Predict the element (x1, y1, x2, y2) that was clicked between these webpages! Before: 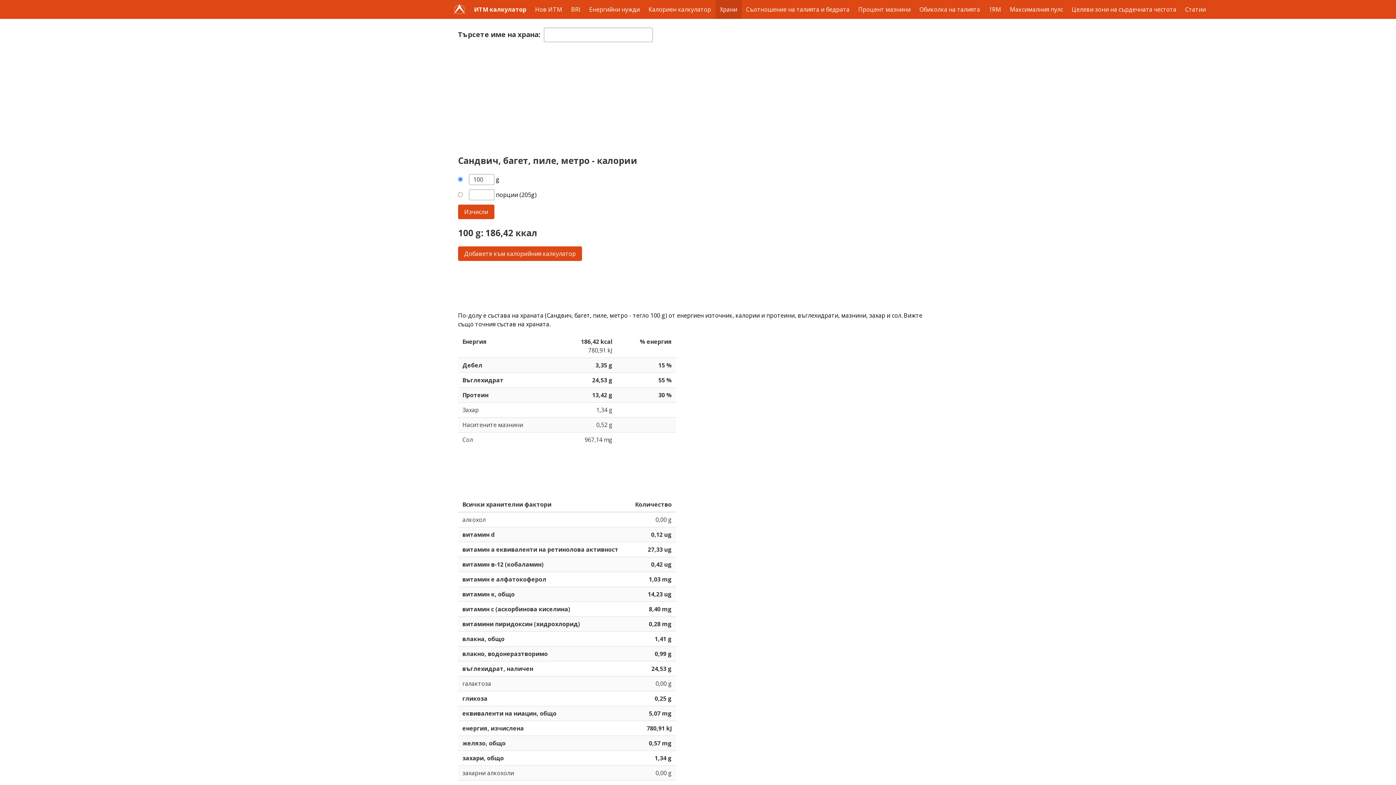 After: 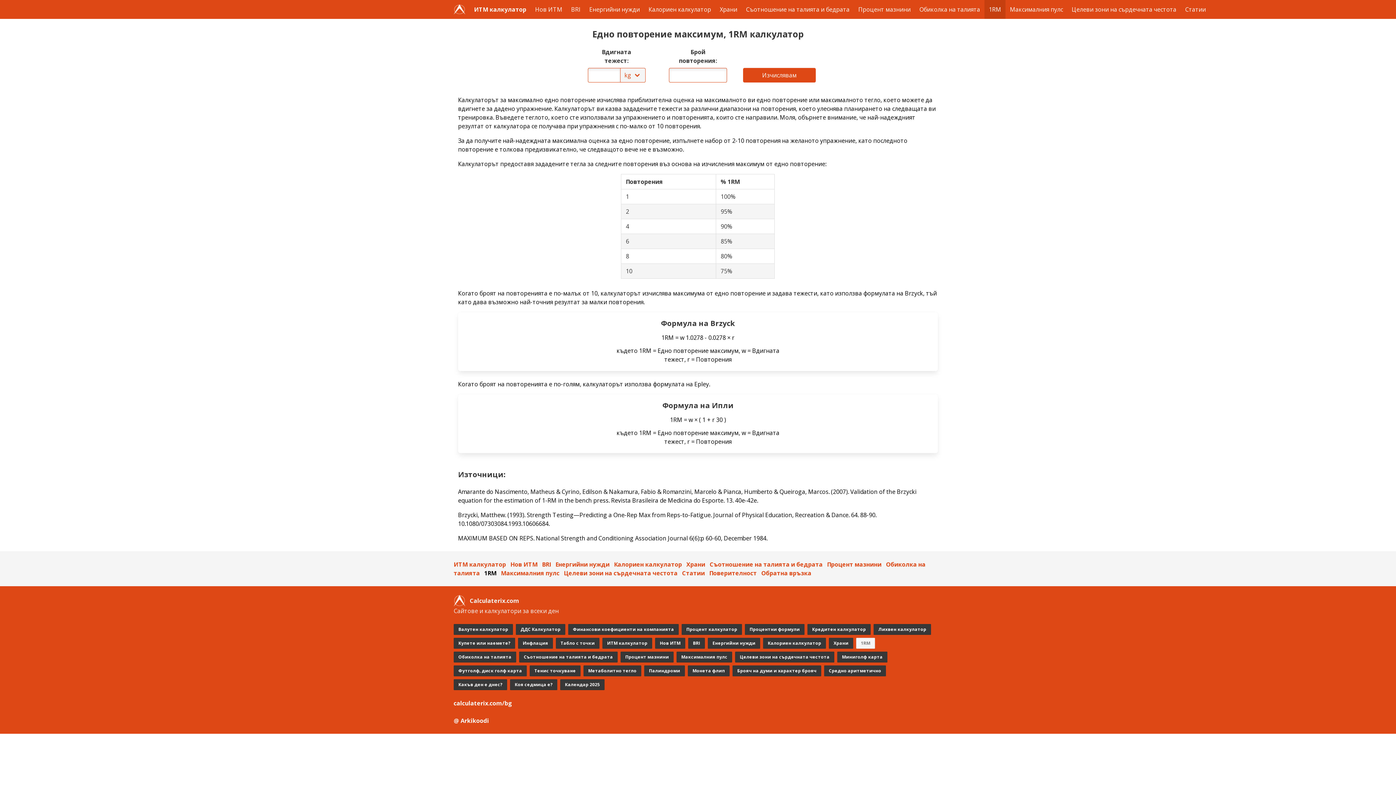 Action: label: 1RM bbox: (984, 0, 1005, 18)